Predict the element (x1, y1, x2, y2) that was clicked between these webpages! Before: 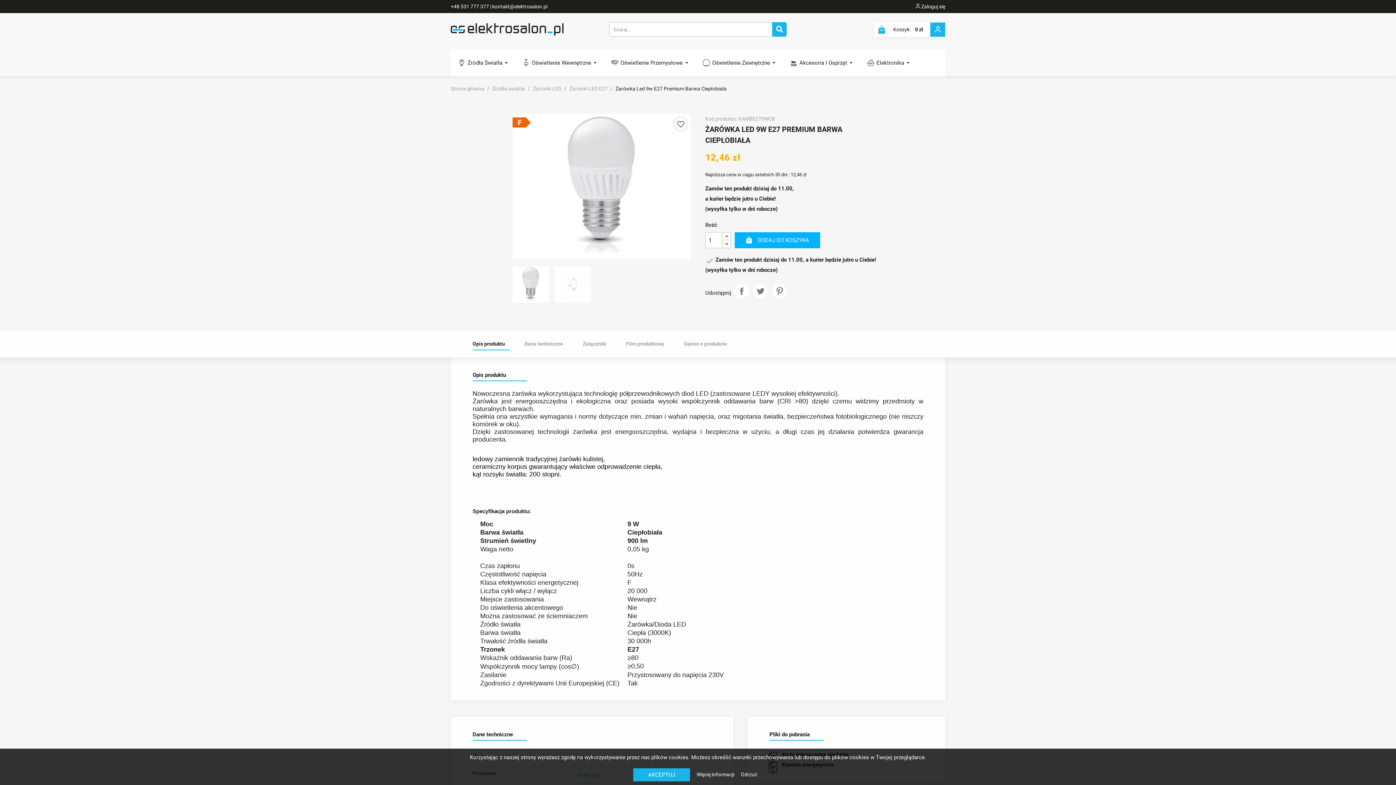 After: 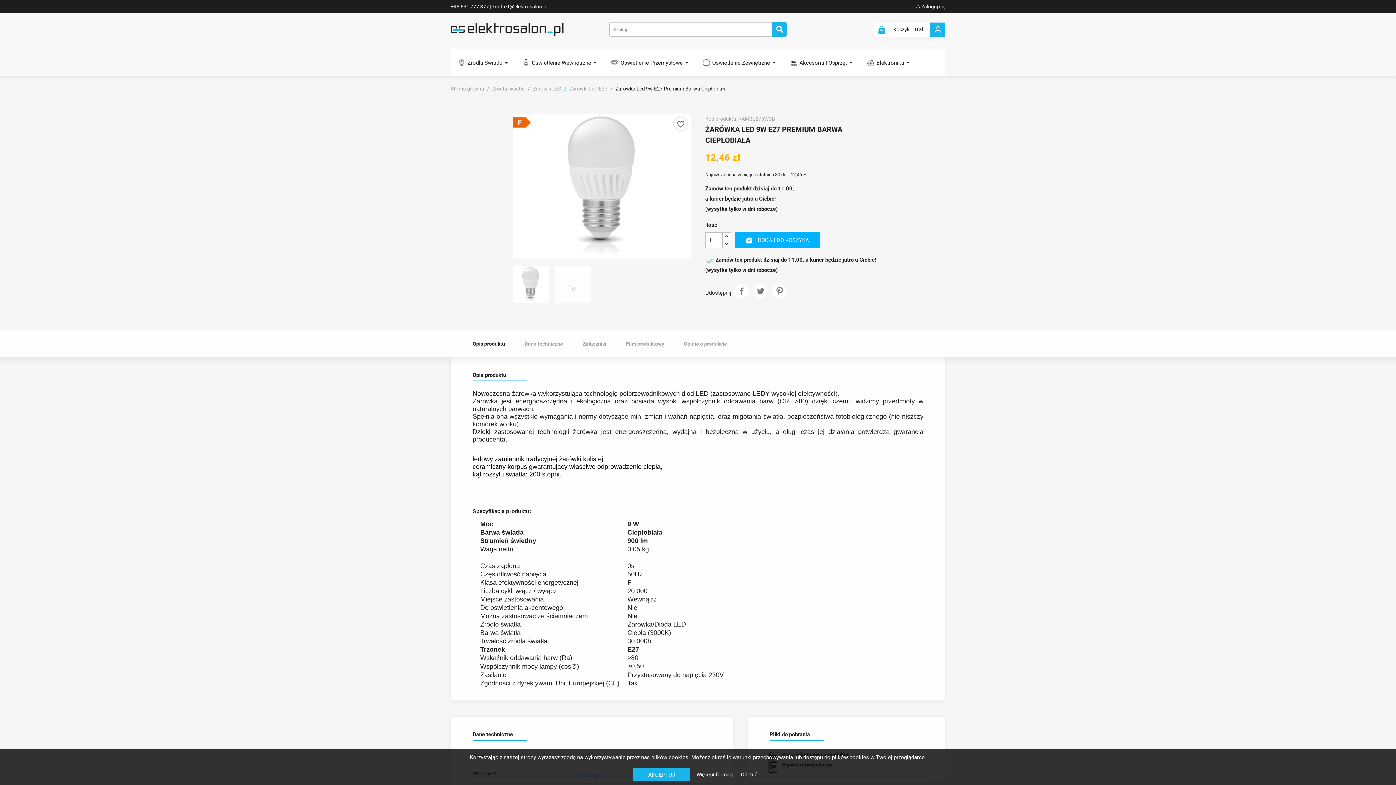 Action: bbox: (722, 240, 731, 248)